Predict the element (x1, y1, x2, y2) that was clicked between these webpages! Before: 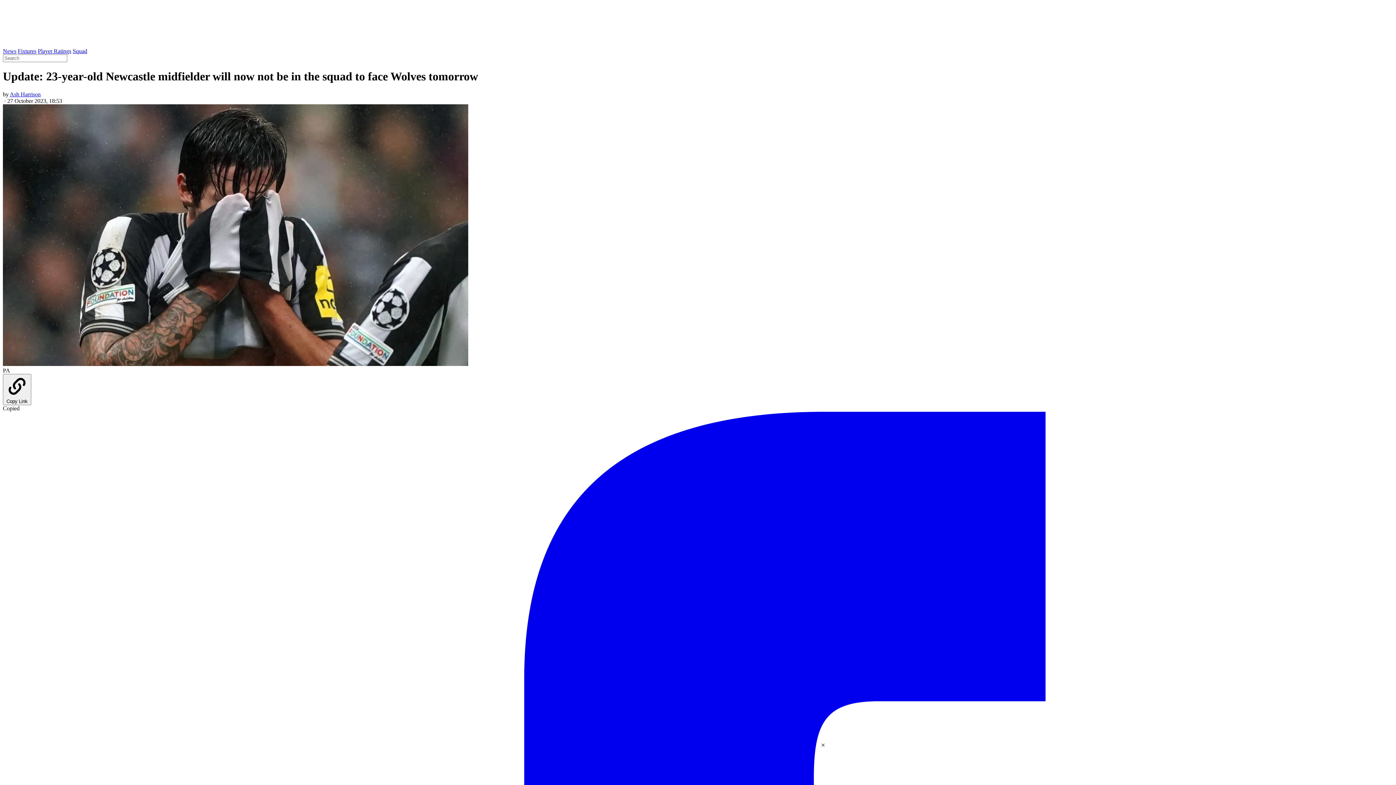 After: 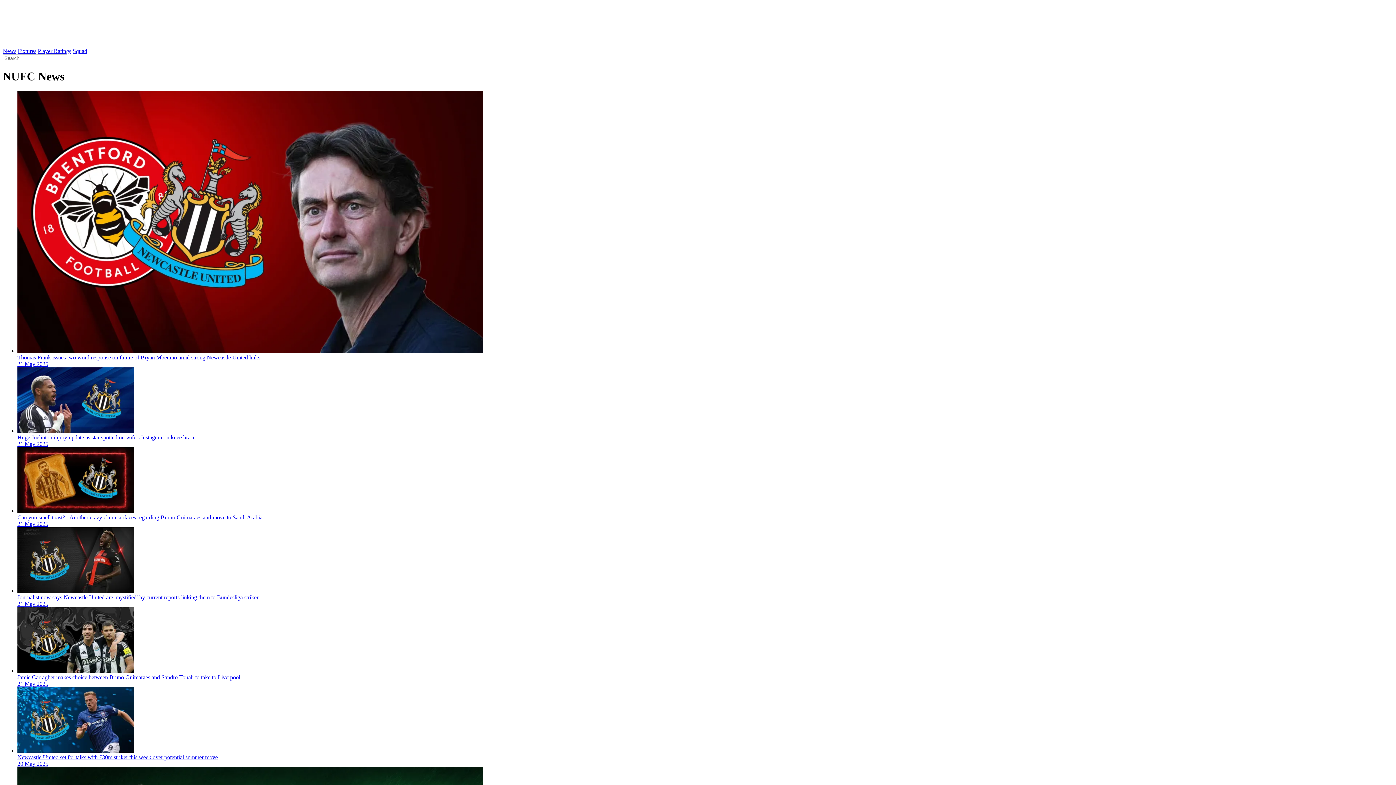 Action: bbox: (2, 48, 16, 54) label: News